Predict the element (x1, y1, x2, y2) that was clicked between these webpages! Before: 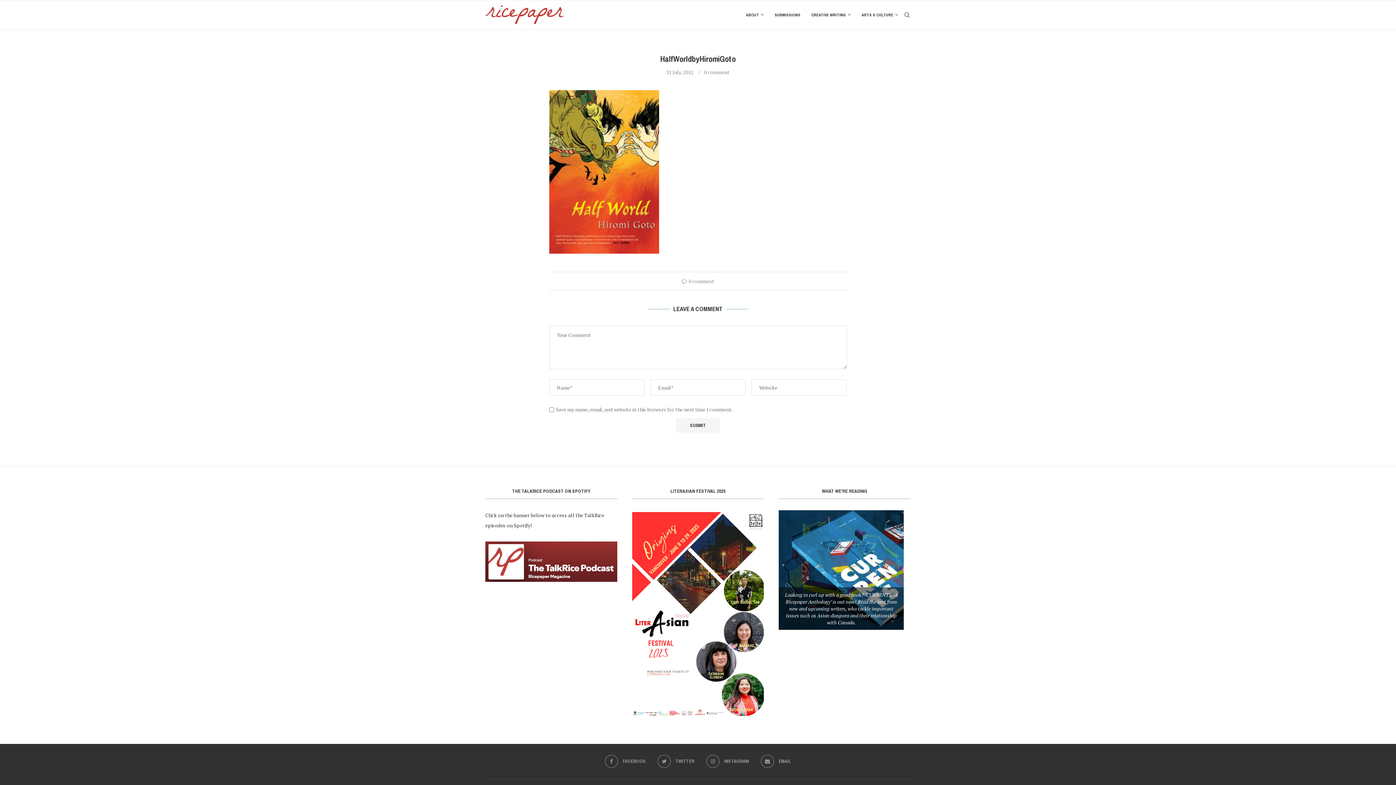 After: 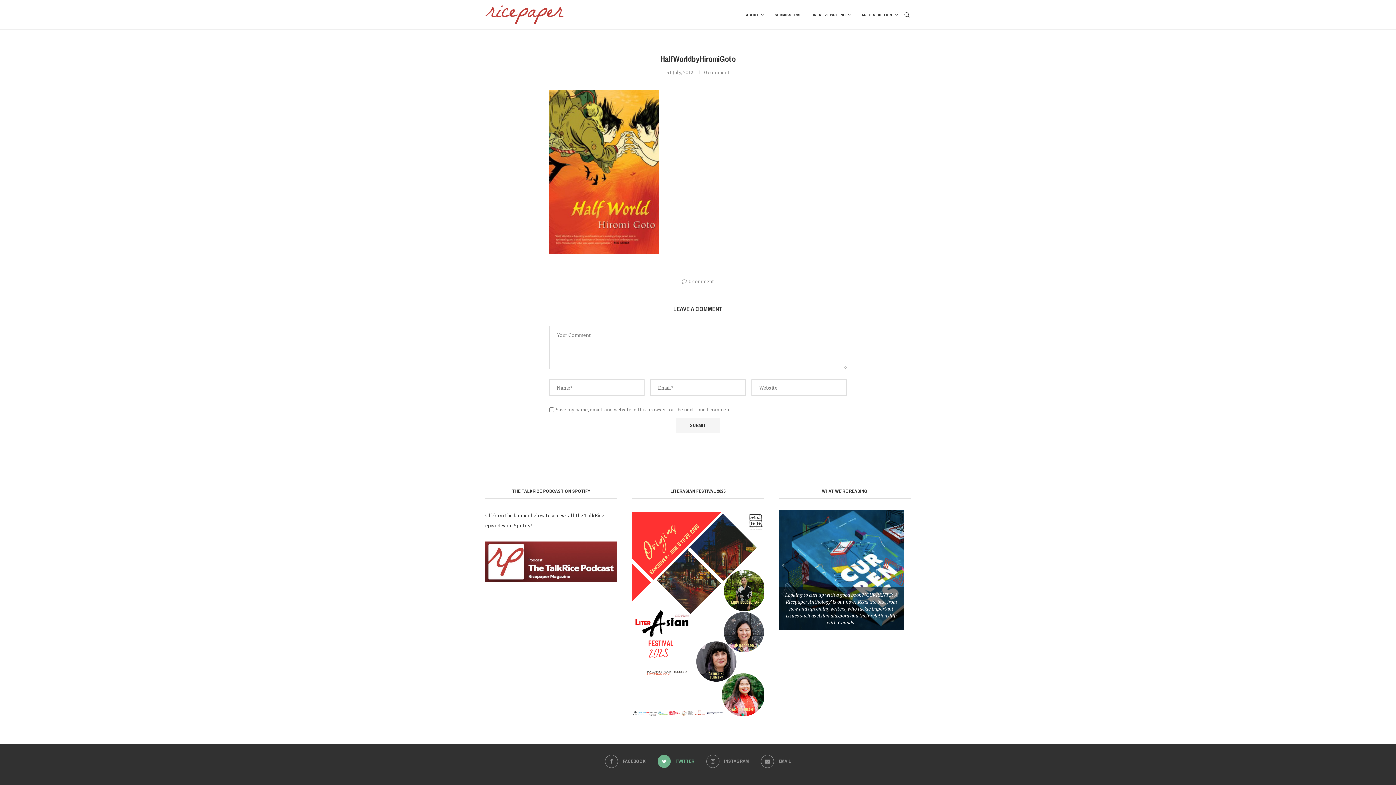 Action: label: Twitter bbox: (657, 755, 694, 768)